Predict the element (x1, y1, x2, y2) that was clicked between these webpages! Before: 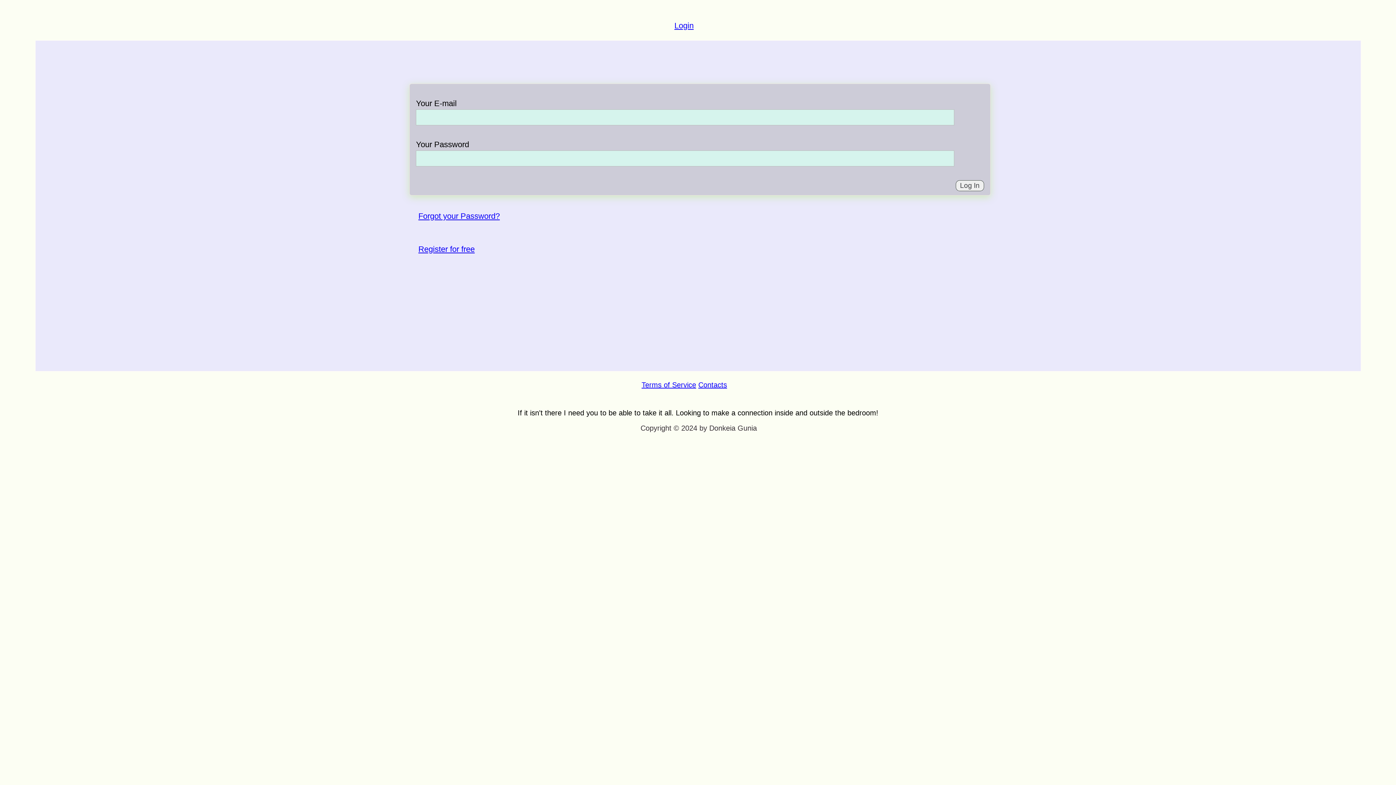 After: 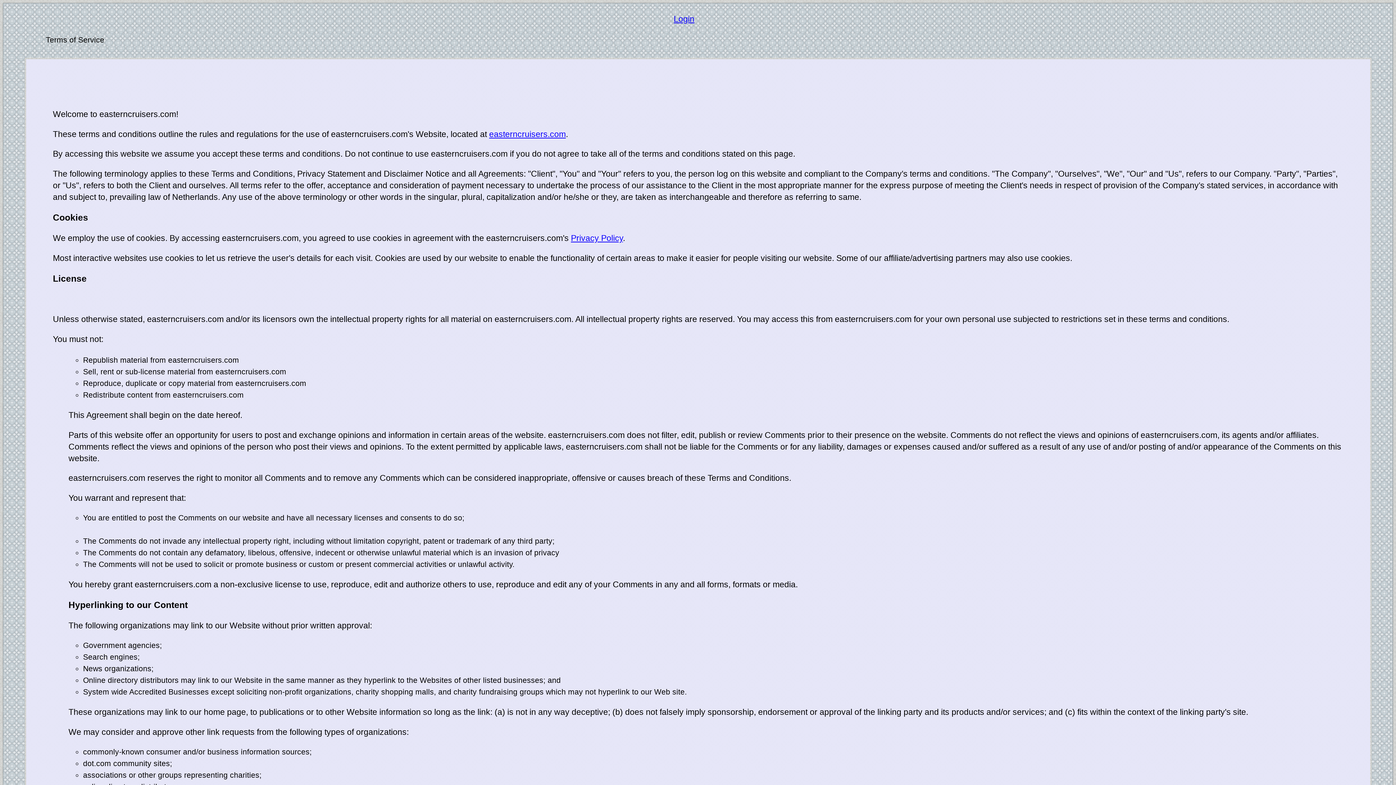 Action: label: Terms of Service bbox: (641, 381, 696, 389)